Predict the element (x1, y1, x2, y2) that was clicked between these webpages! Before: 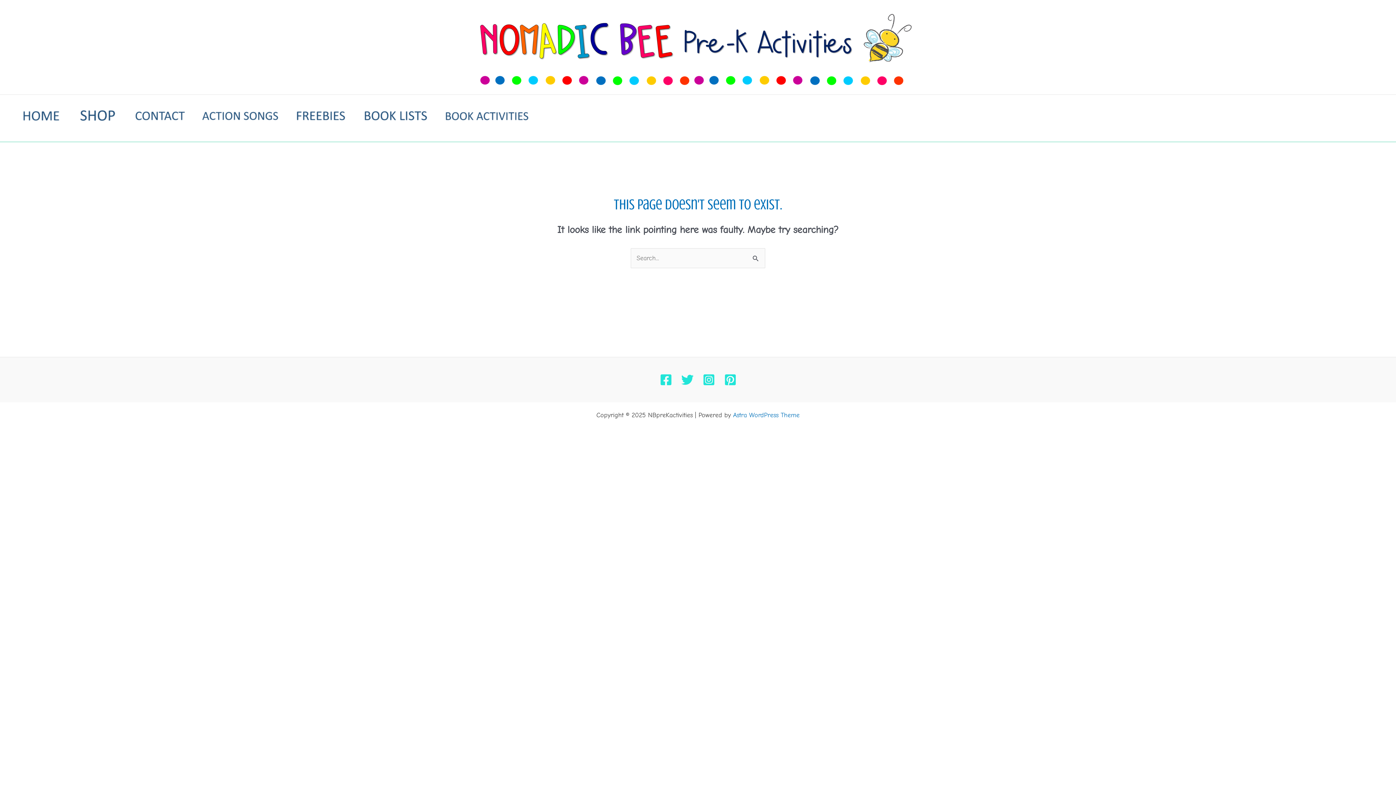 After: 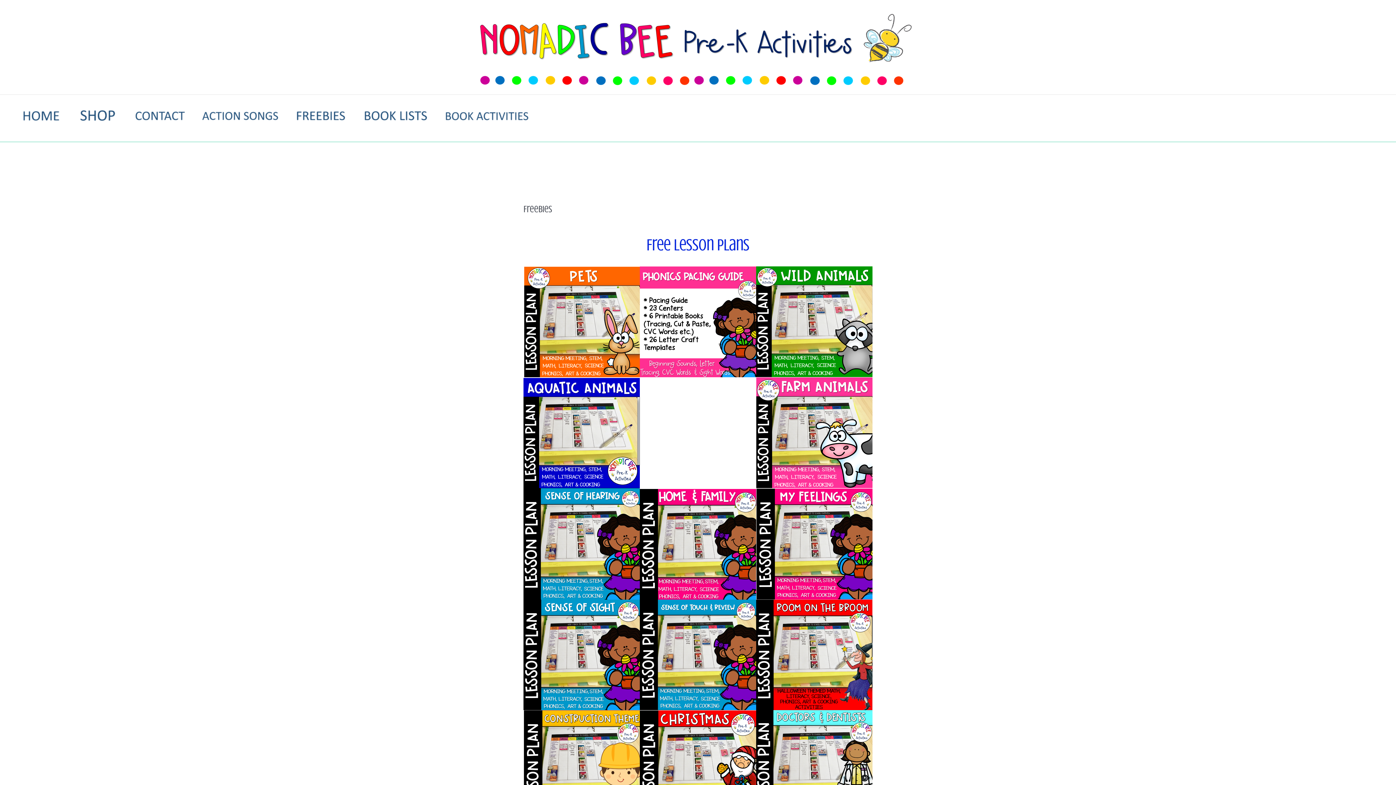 Action: bbox: (286, 101, 354, 134)